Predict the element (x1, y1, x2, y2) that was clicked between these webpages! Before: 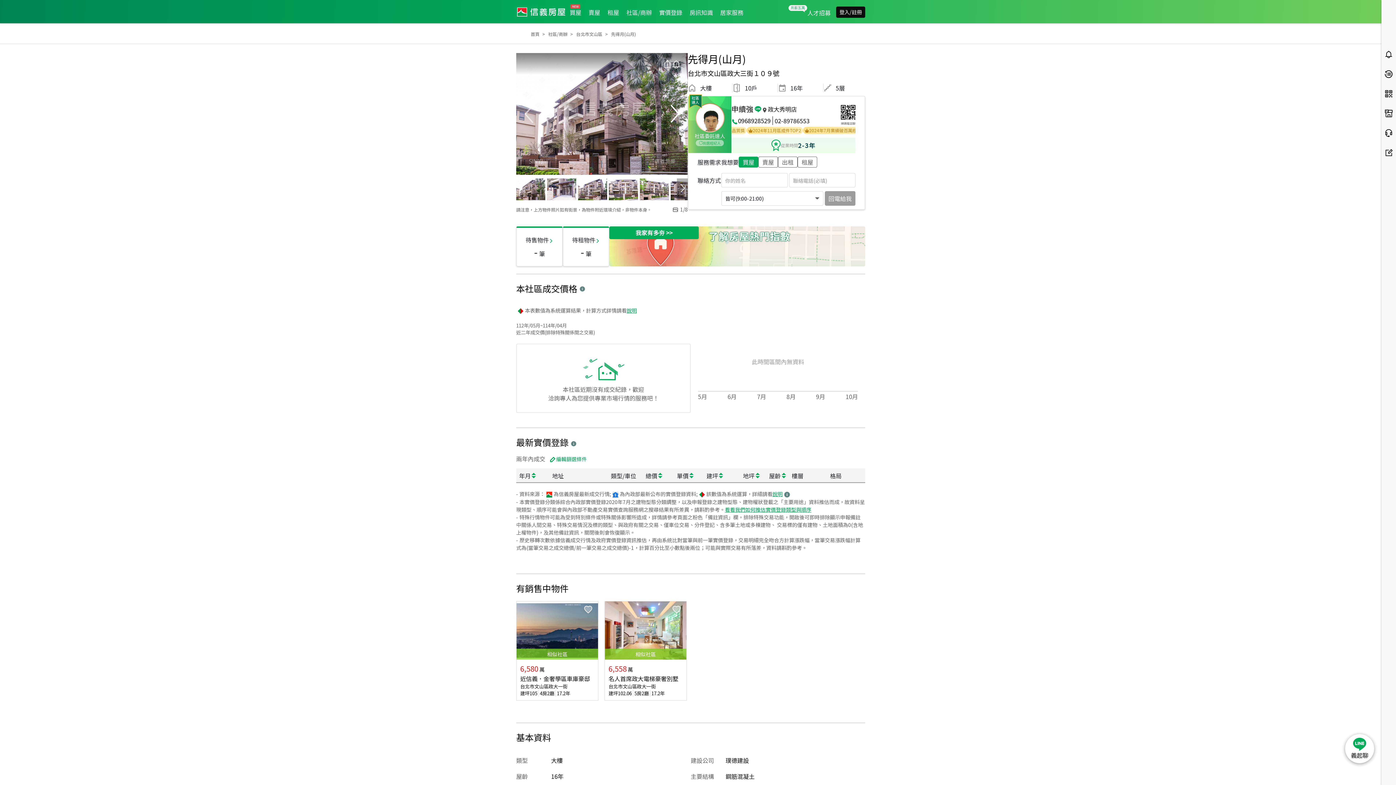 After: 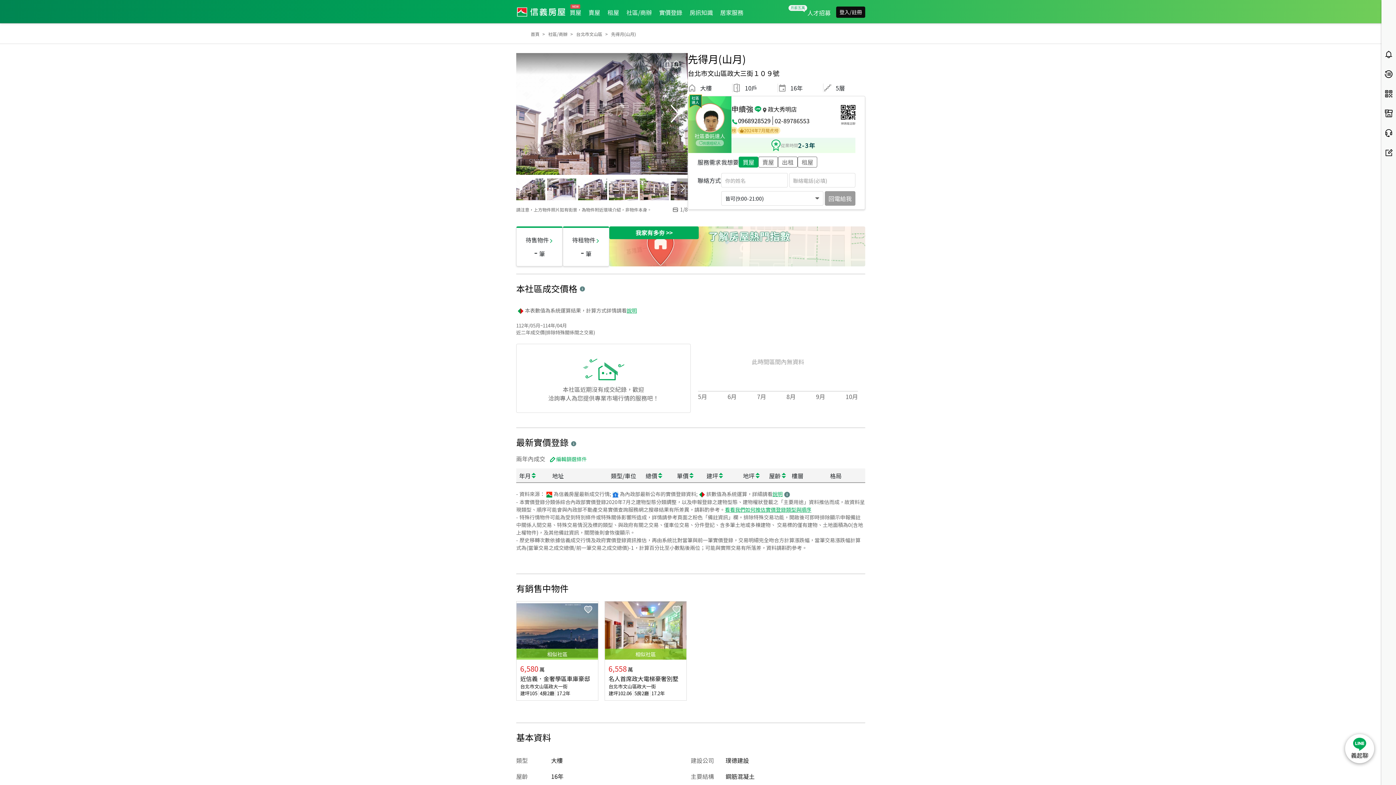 Action: label: 02-89786553 bbox: (774, 116, 809, 125)